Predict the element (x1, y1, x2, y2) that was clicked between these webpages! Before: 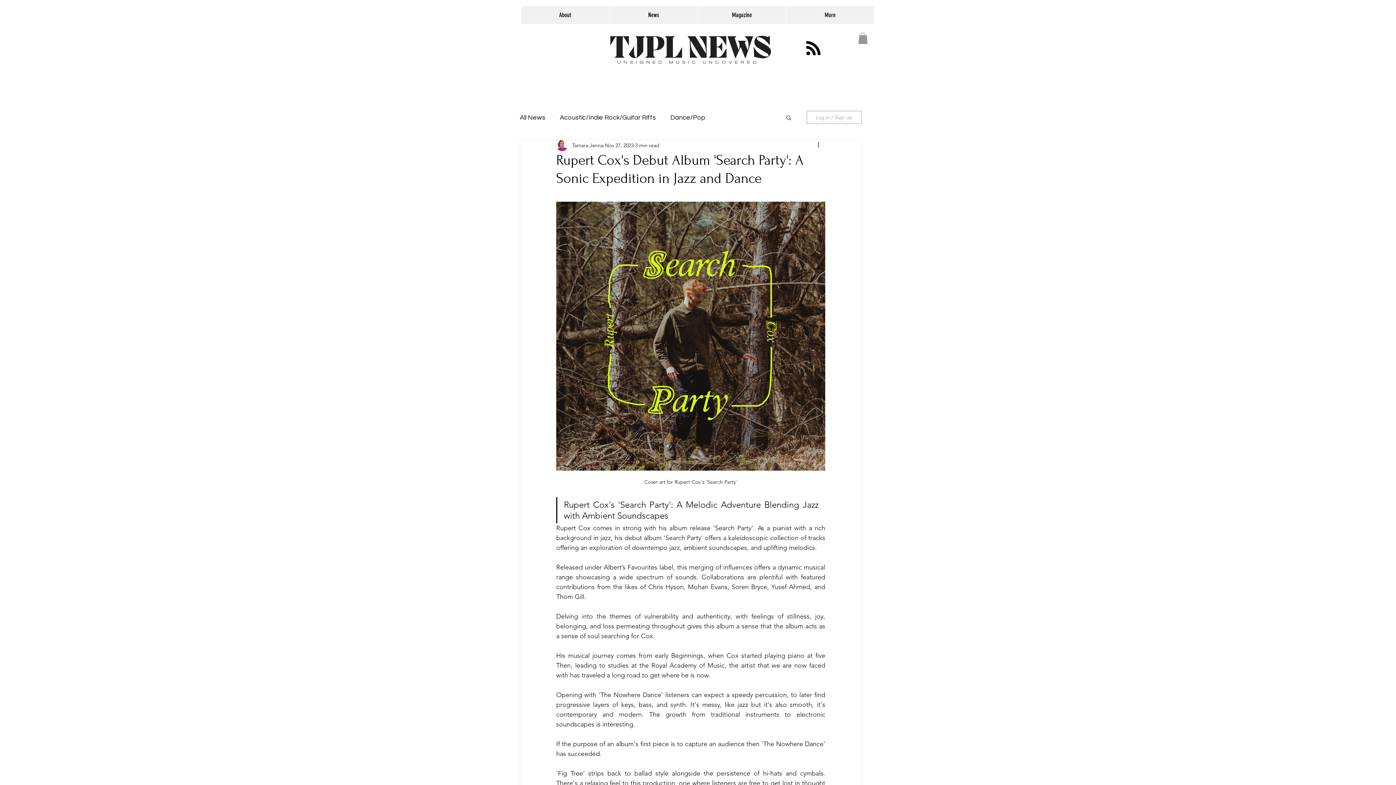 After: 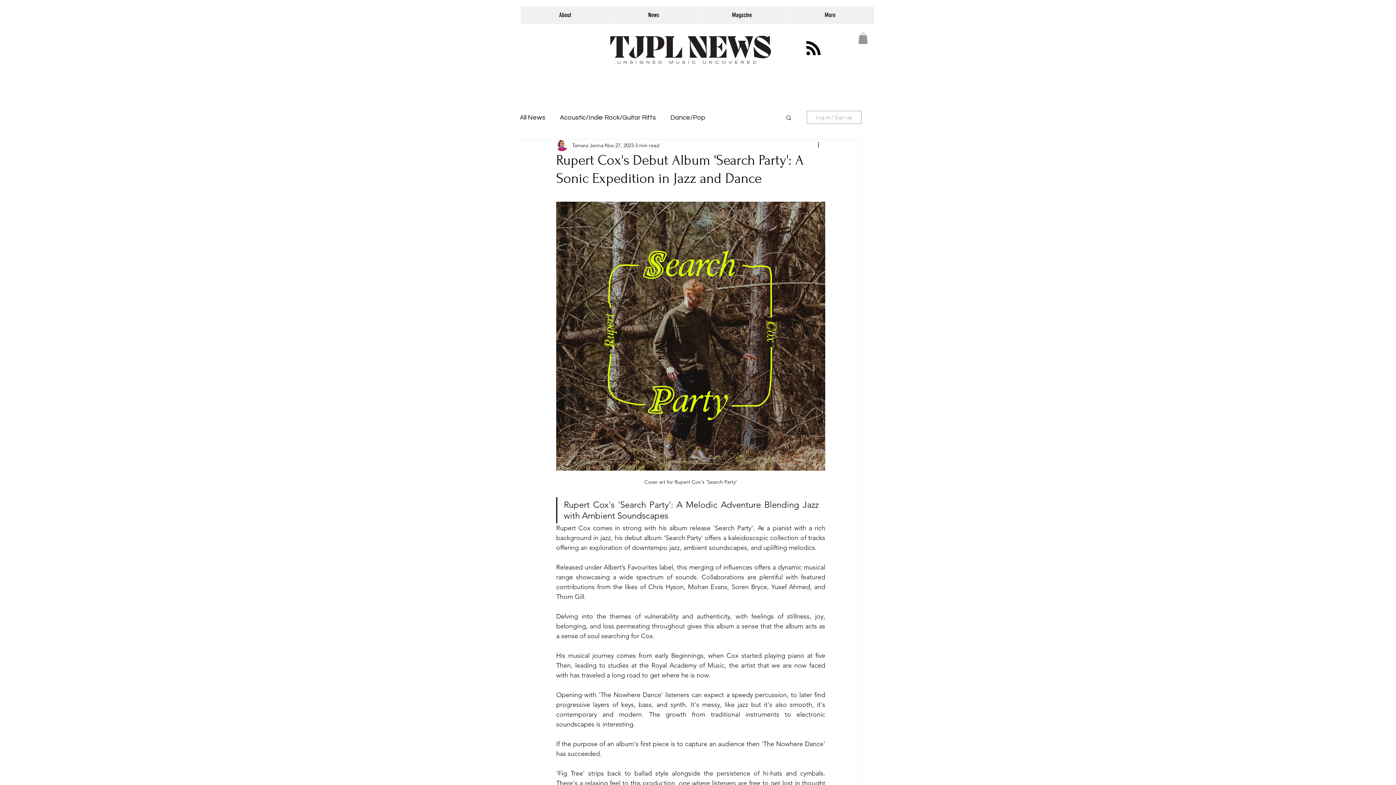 Action: label: Search bbox: (785, 114, 792, 120)